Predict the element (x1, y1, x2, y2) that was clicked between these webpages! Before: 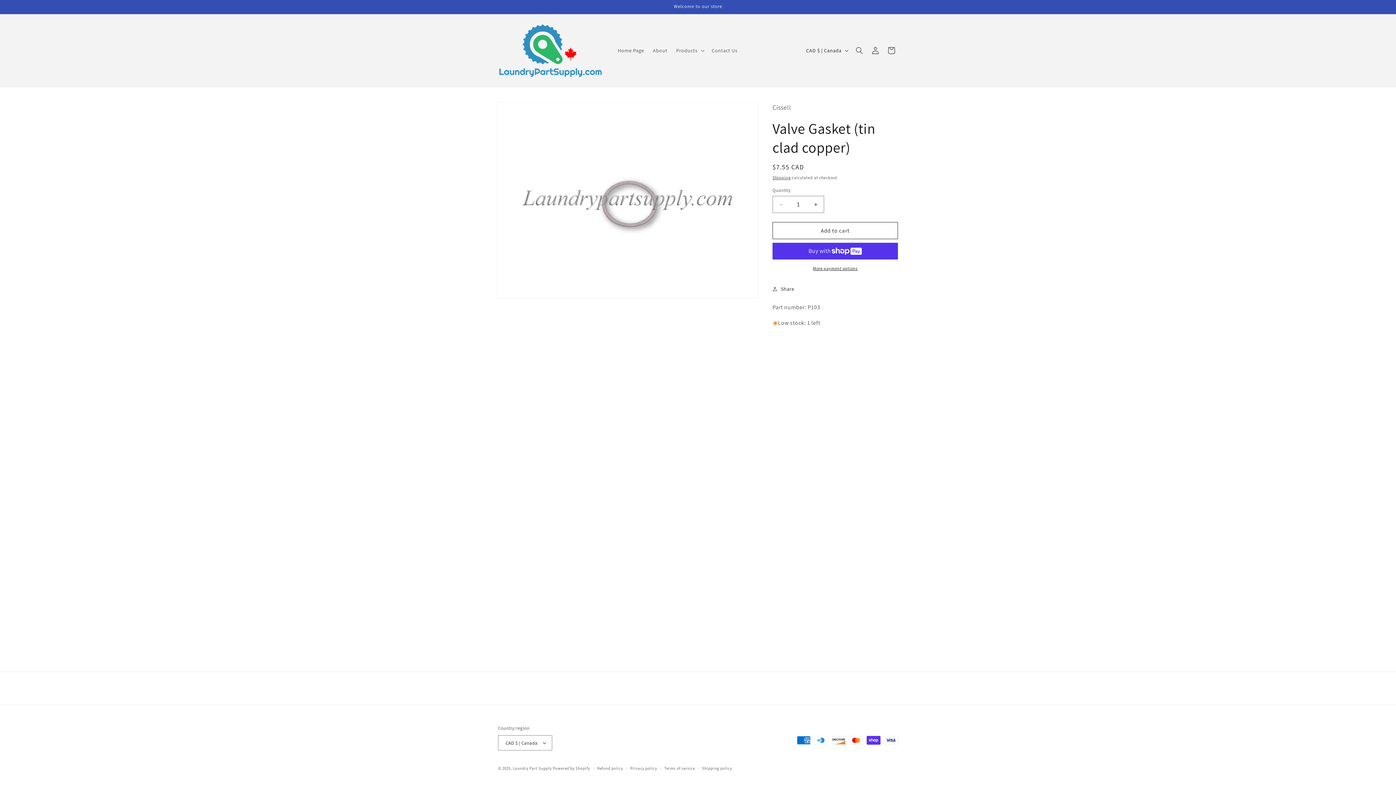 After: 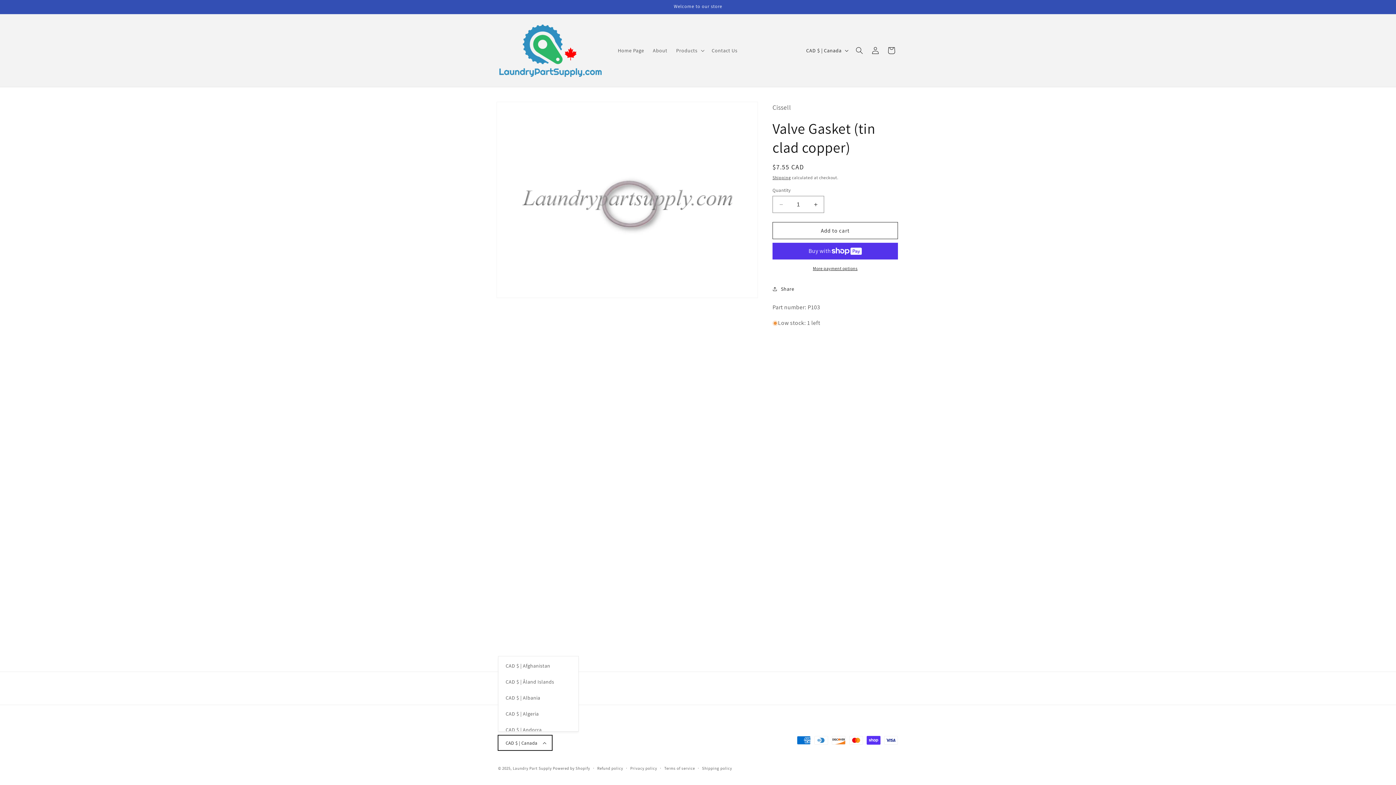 Action: bbox: (498, 735, 552, 750) label: CAD $ | Canada